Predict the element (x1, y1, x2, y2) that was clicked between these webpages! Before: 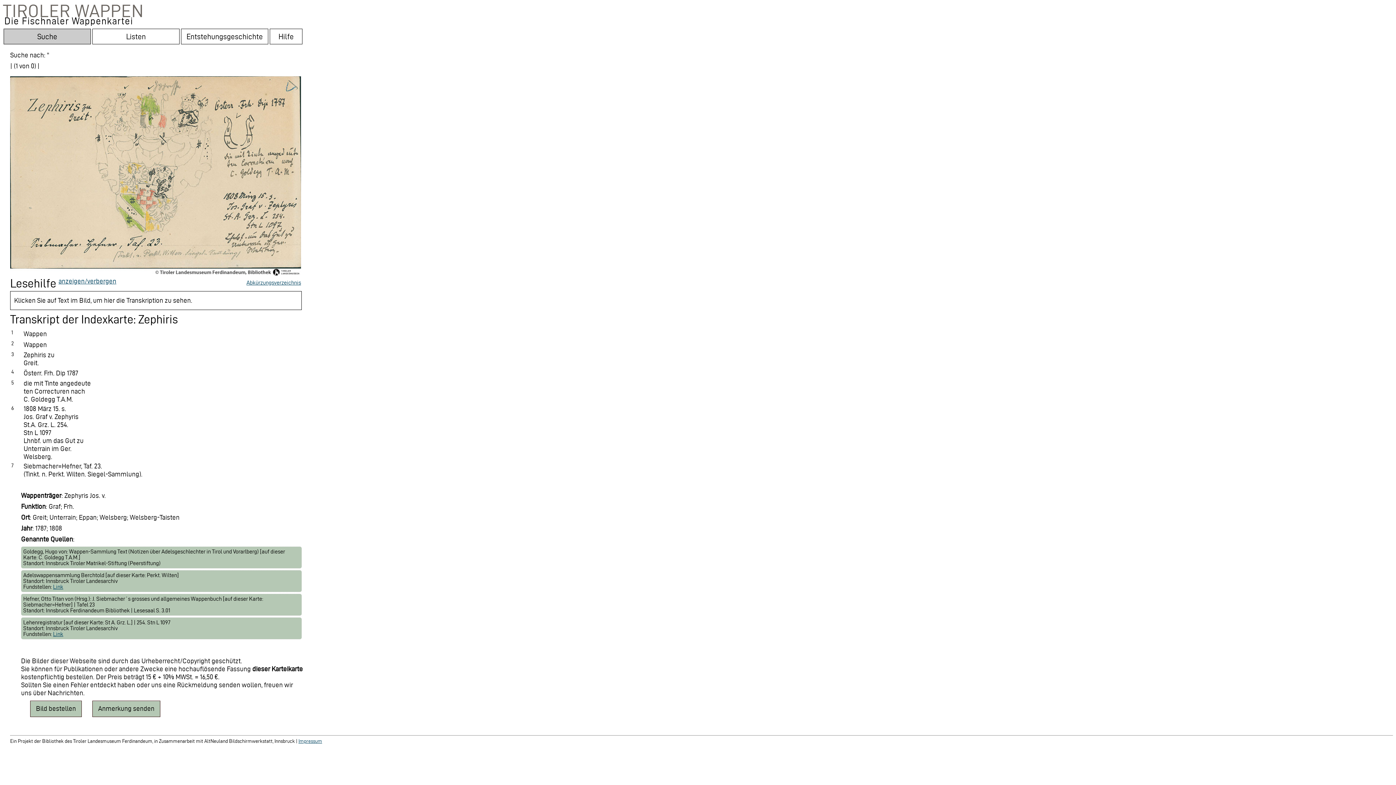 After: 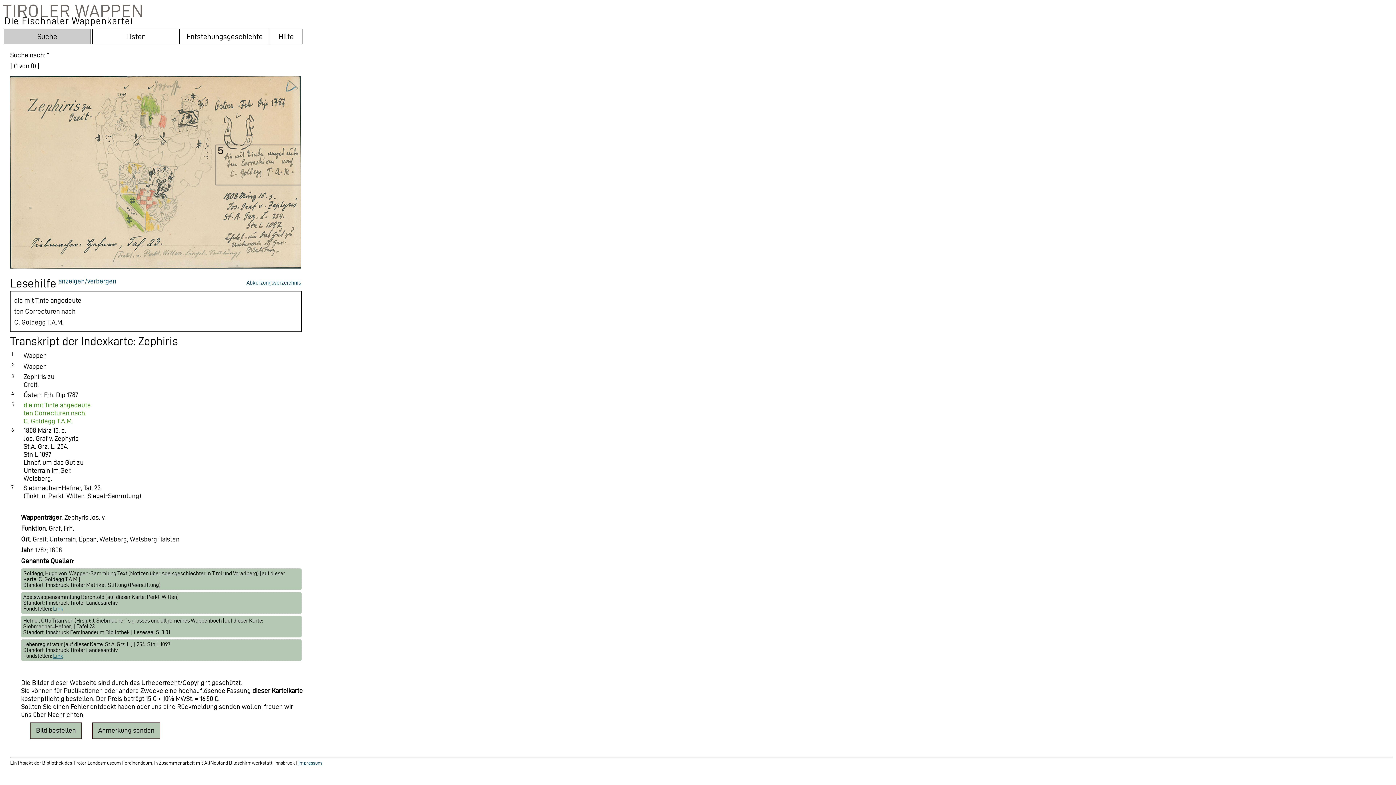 Action: label: die mit Tinte angedeute
ten Correcturen nach
C. Goldegg T.A.M.
 bbox: (23, 379, 90, 403)